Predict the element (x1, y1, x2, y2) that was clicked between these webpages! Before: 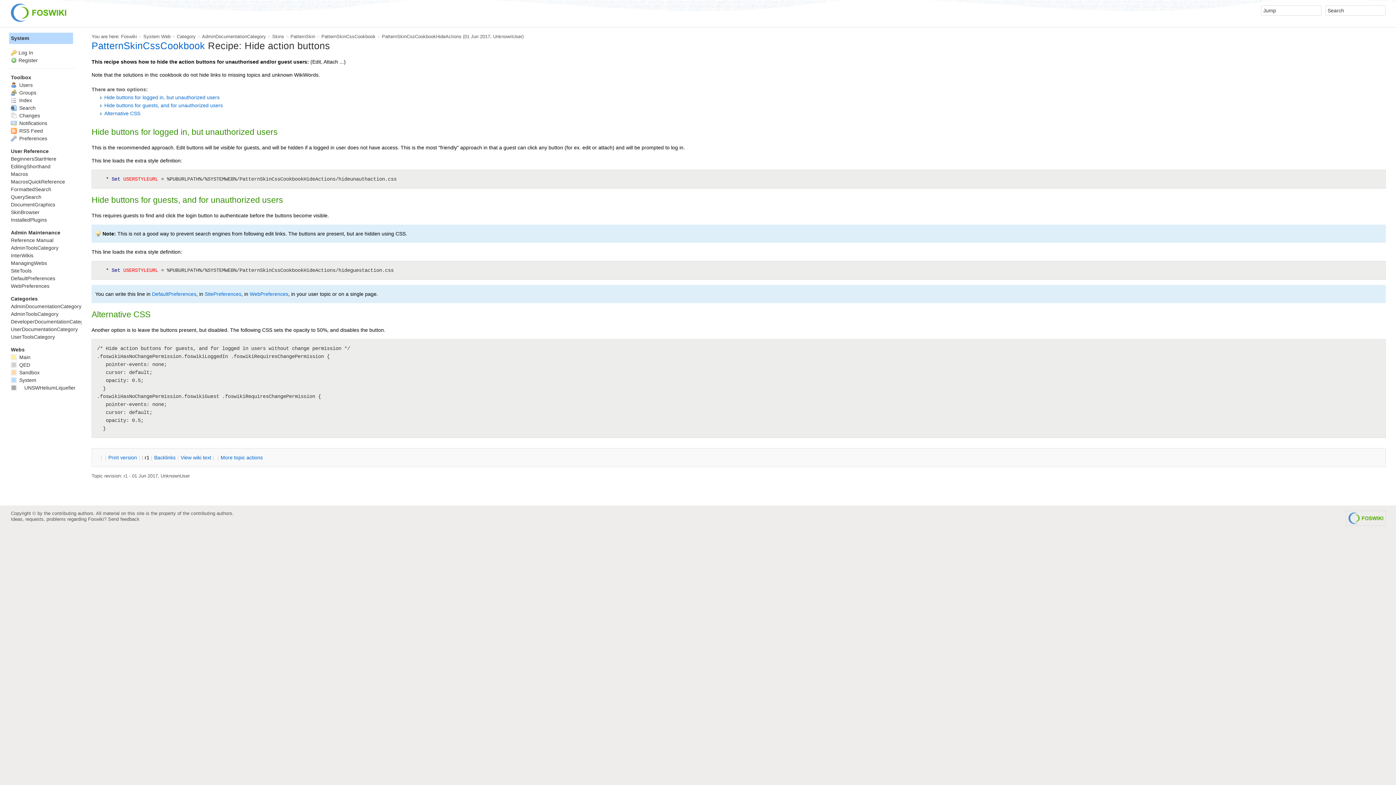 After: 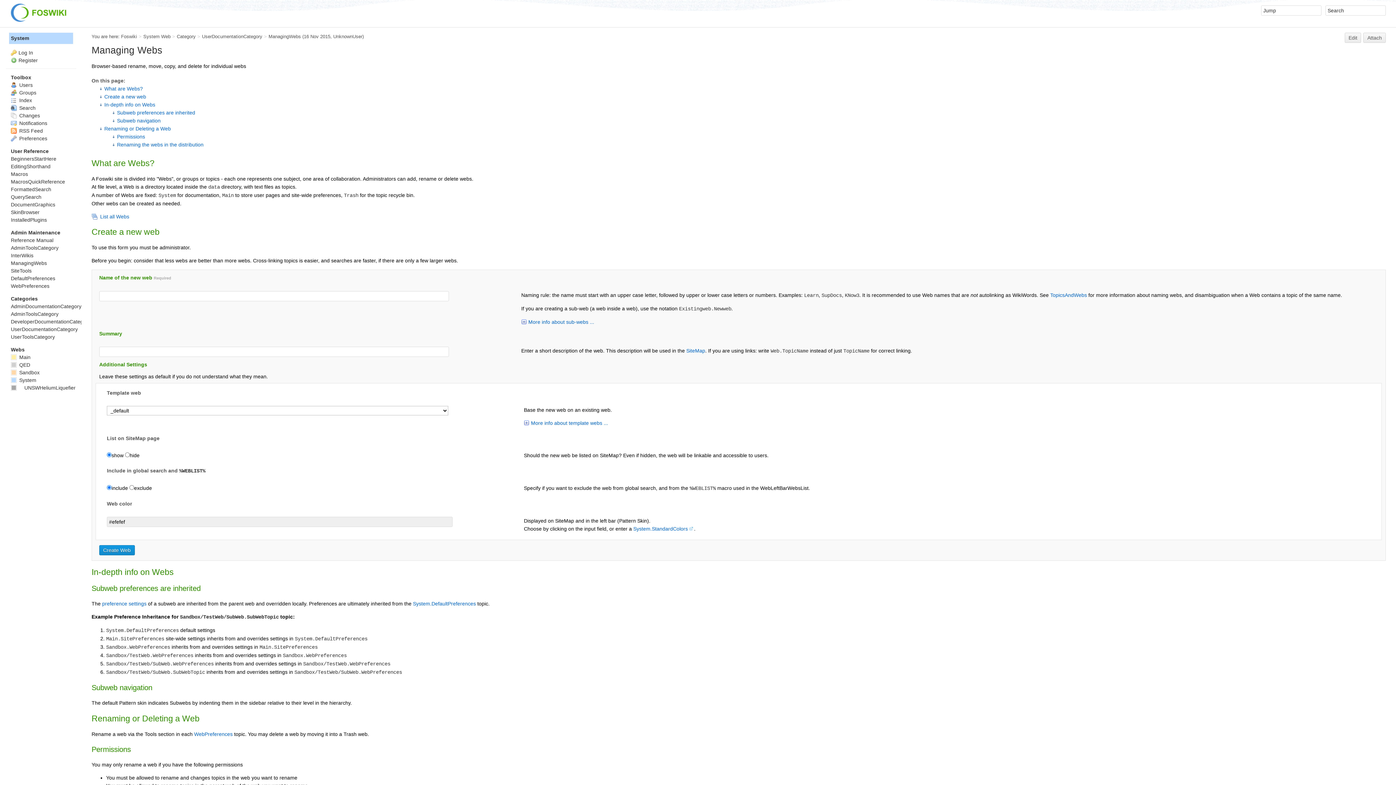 Action: label: ManagingWebs bbox: (10, 260, 46, 266)